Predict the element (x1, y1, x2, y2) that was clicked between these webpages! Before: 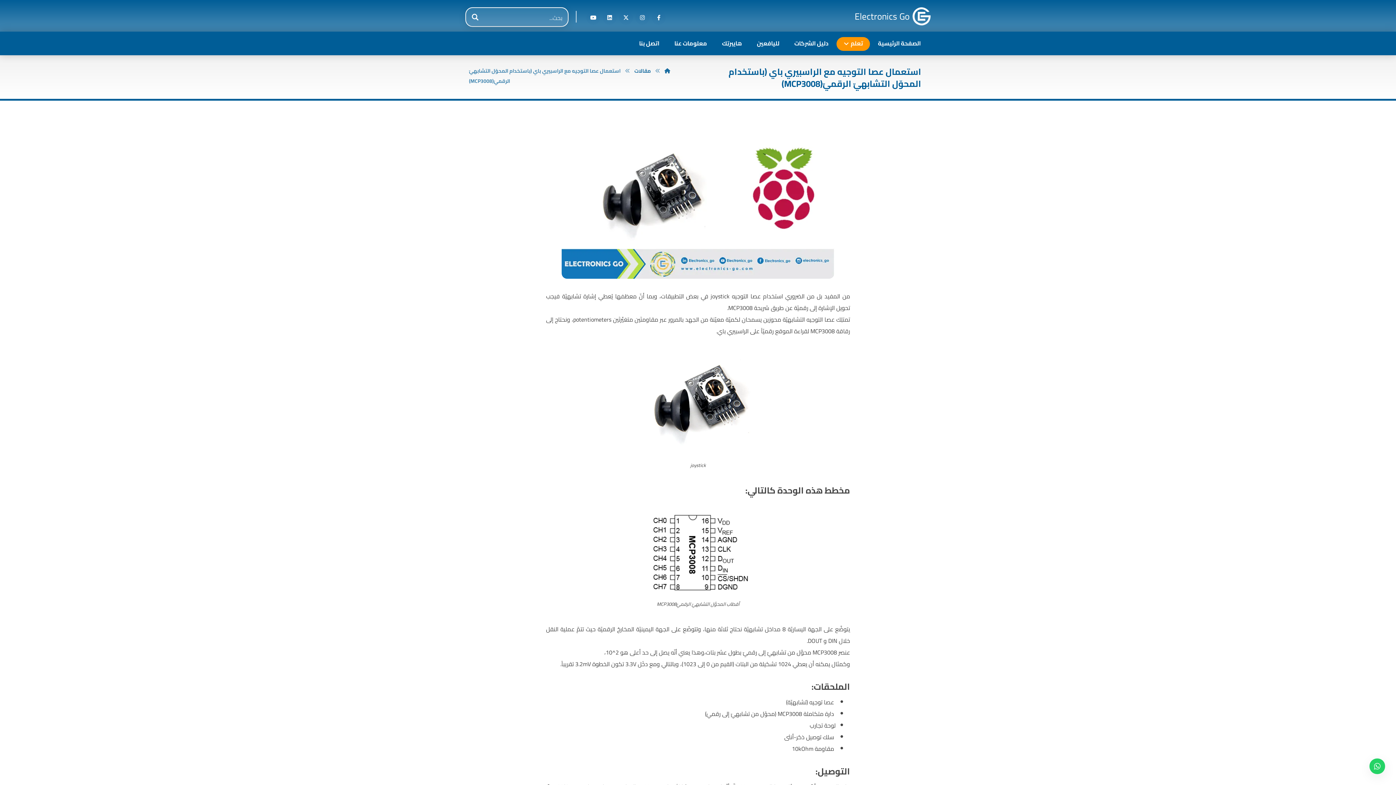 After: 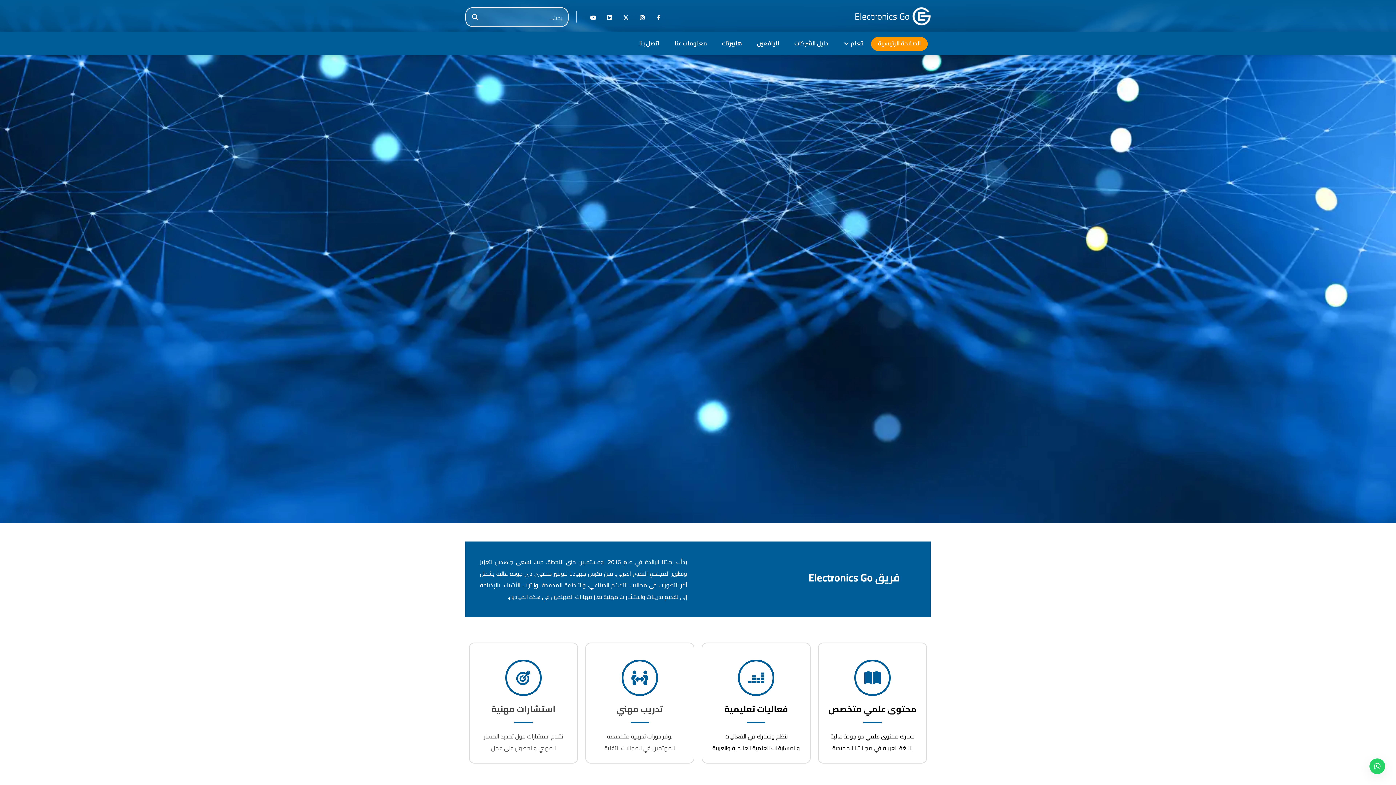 Action: bbox: (872, 35, 927, 51) label: الصفحة الرئيسية